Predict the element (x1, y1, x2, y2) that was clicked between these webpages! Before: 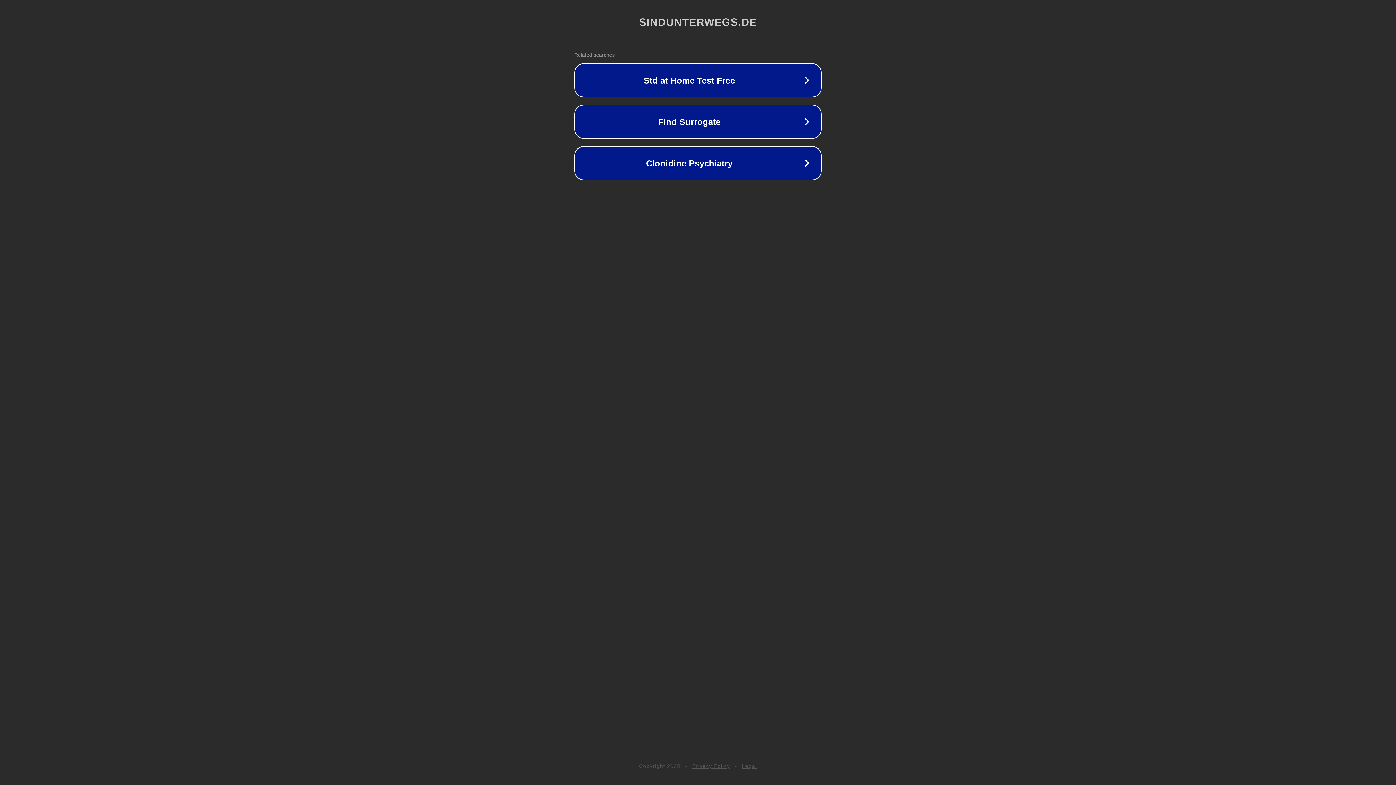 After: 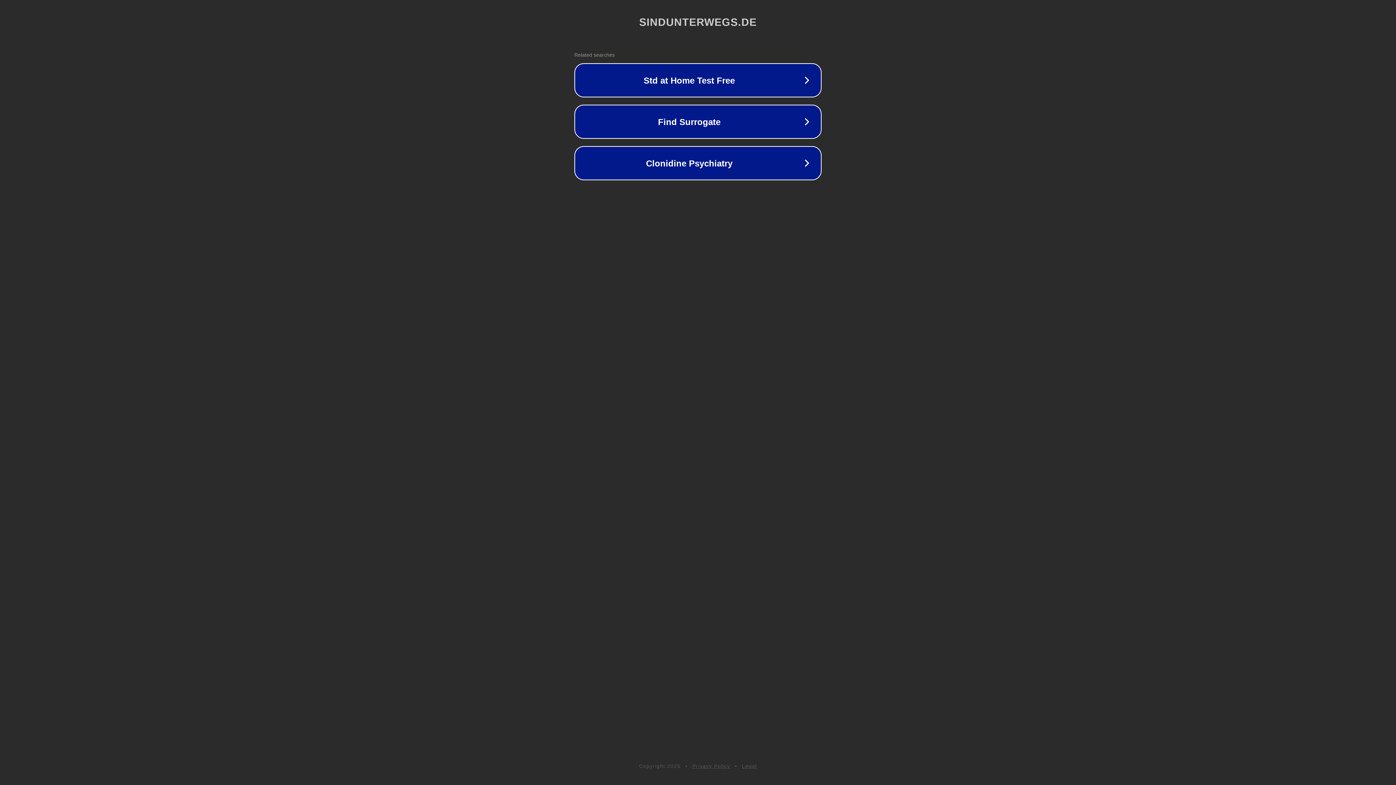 Action: bbox: (692, 763, 730, 769) label: Privacy Policy